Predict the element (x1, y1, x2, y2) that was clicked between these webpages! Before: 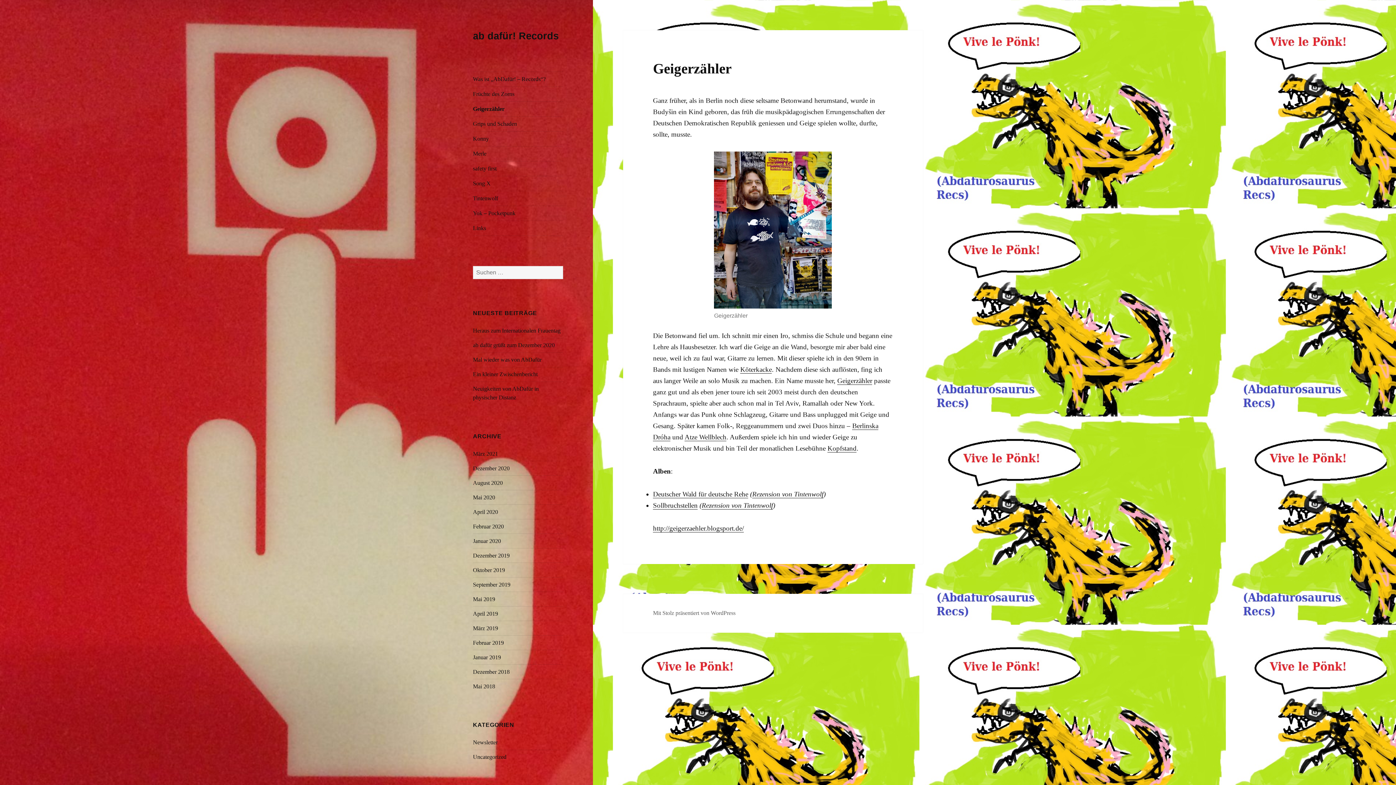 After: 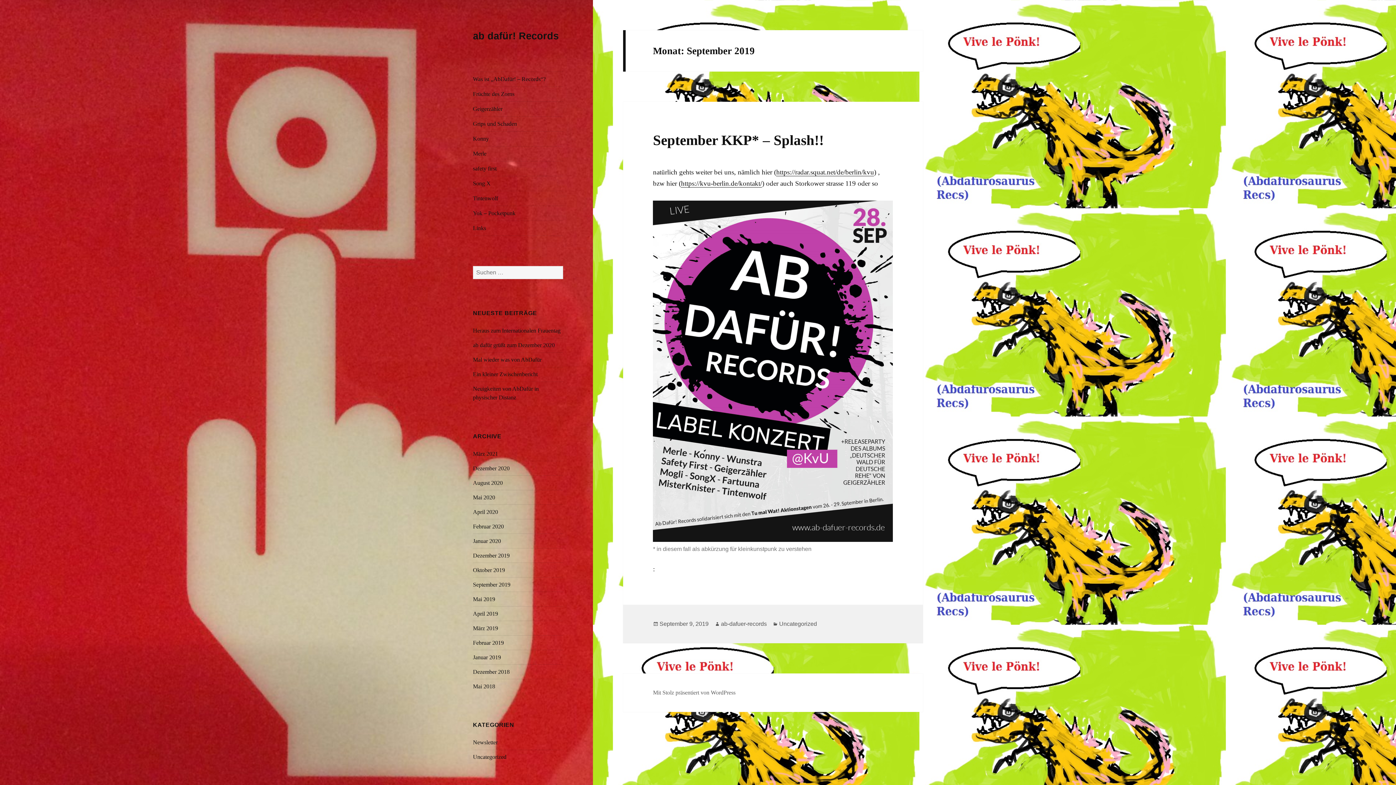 Action: label: September 2019 bbox: (473, 581, 510, 587)